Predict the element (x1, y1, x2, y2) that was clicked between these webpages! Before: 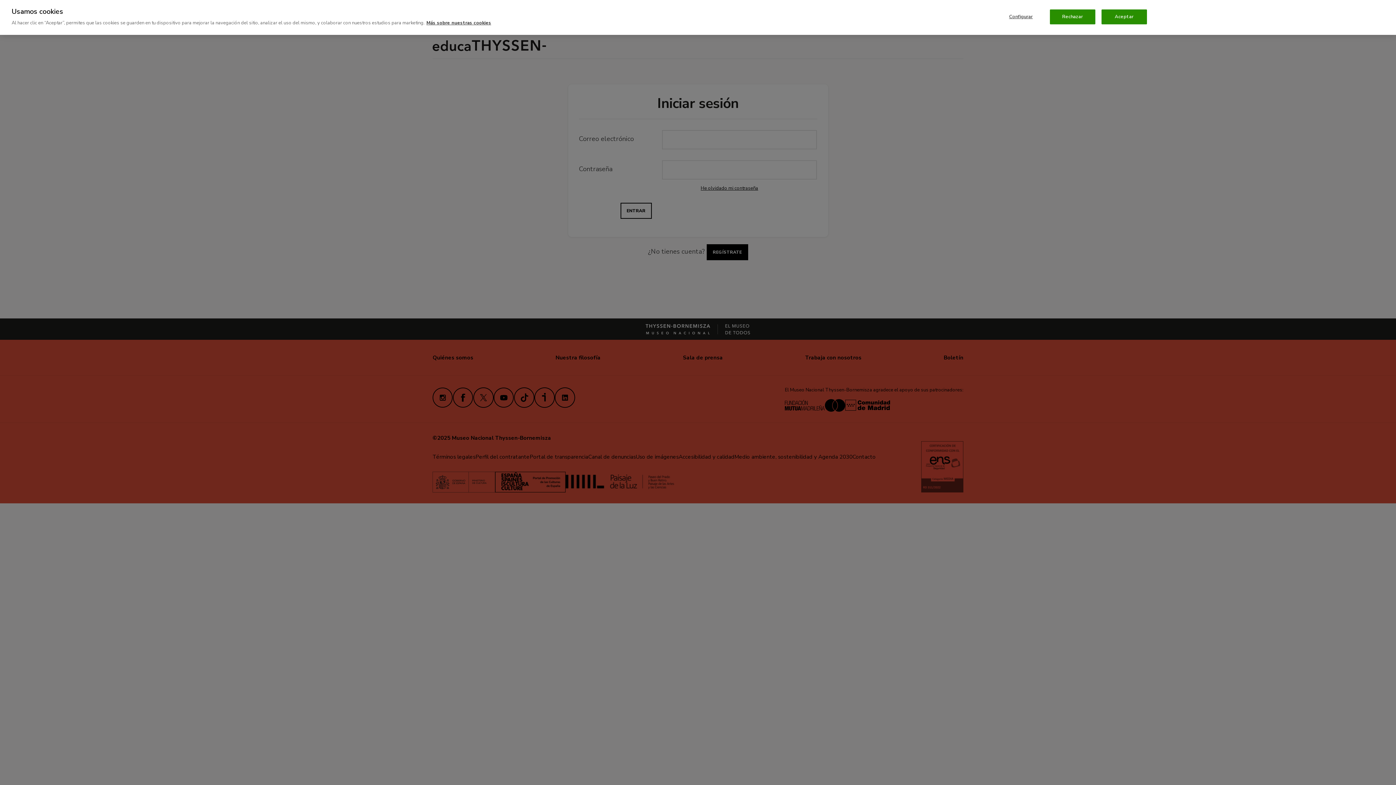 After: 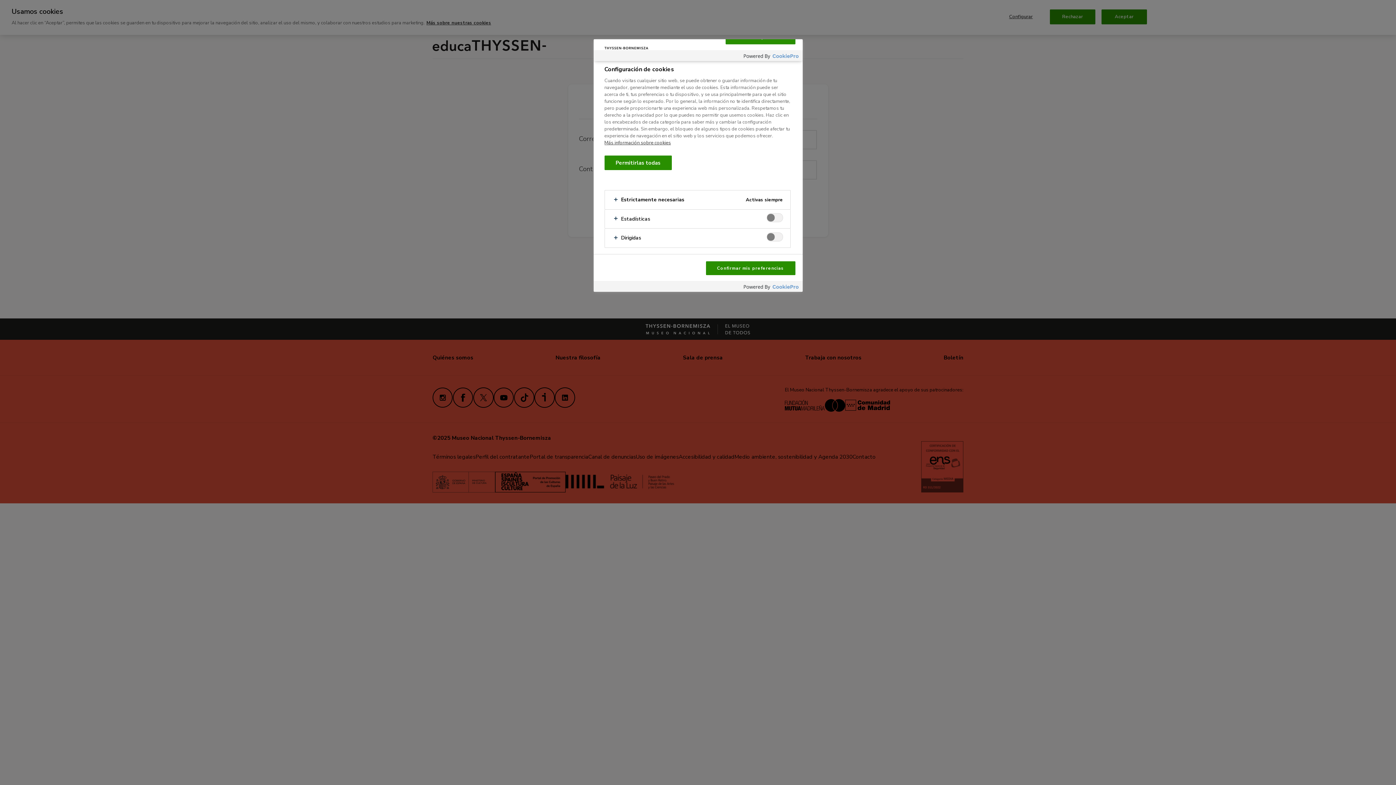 Action: label: Configurar bbox: (998, 9, 1043, 24)